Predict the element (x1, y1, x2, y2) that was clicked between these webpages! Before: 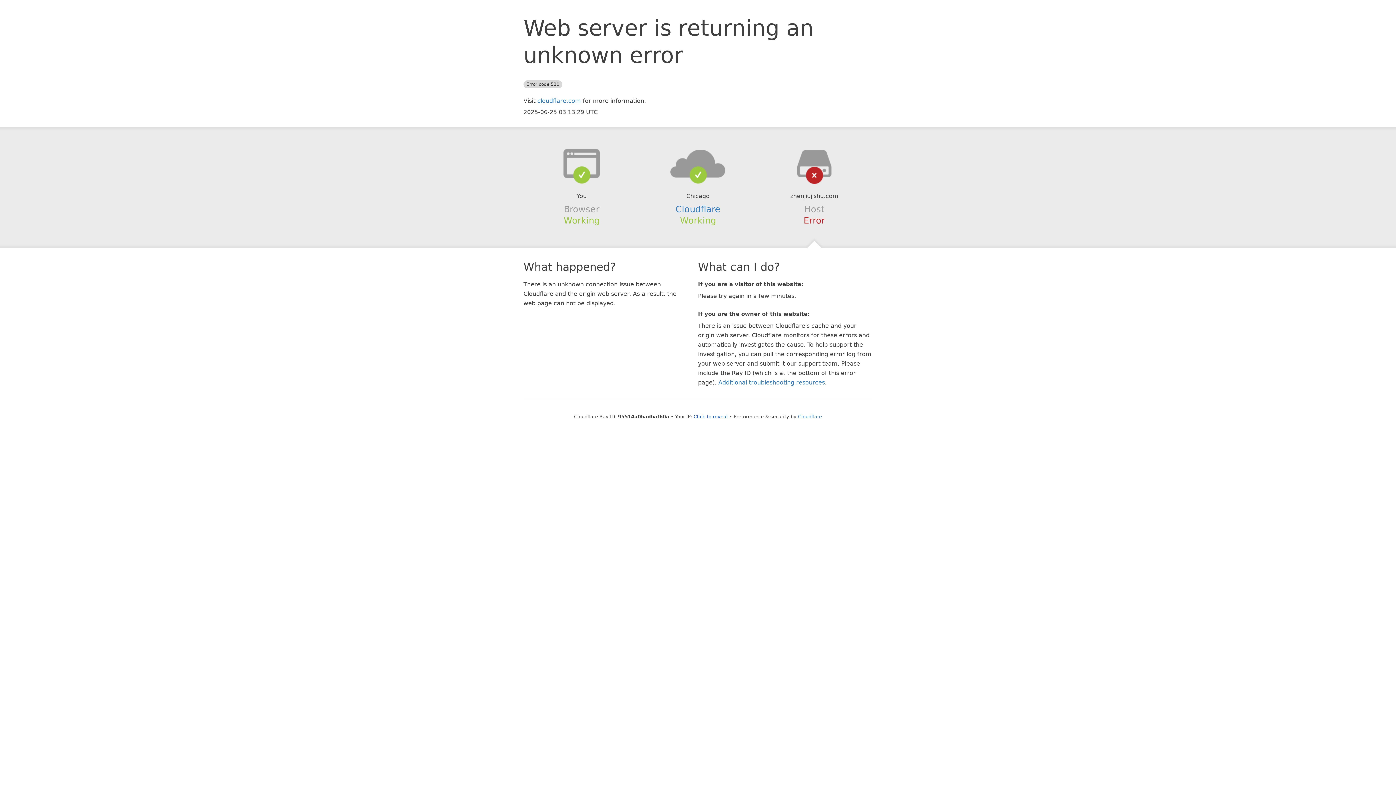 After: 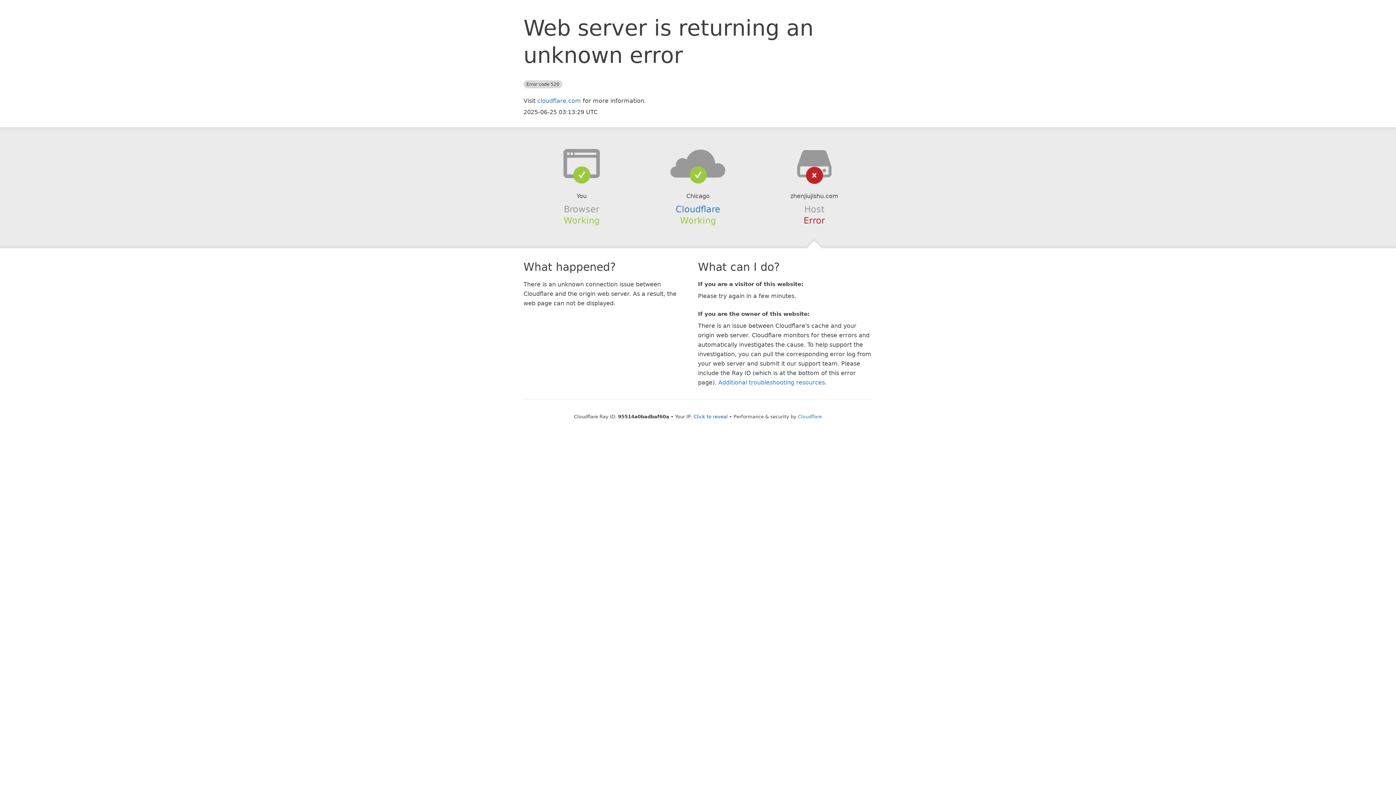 Action: bbox: (639, 148, 756, 178)